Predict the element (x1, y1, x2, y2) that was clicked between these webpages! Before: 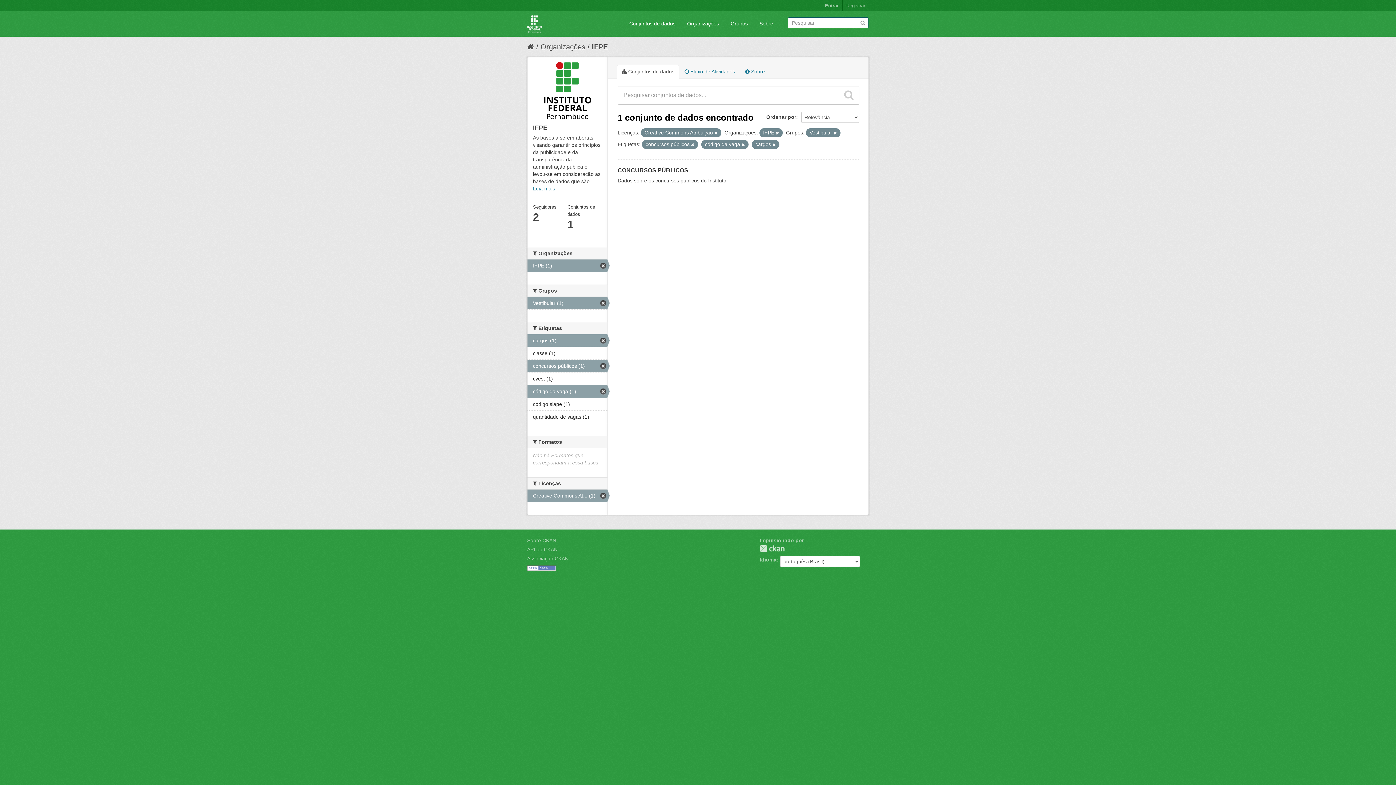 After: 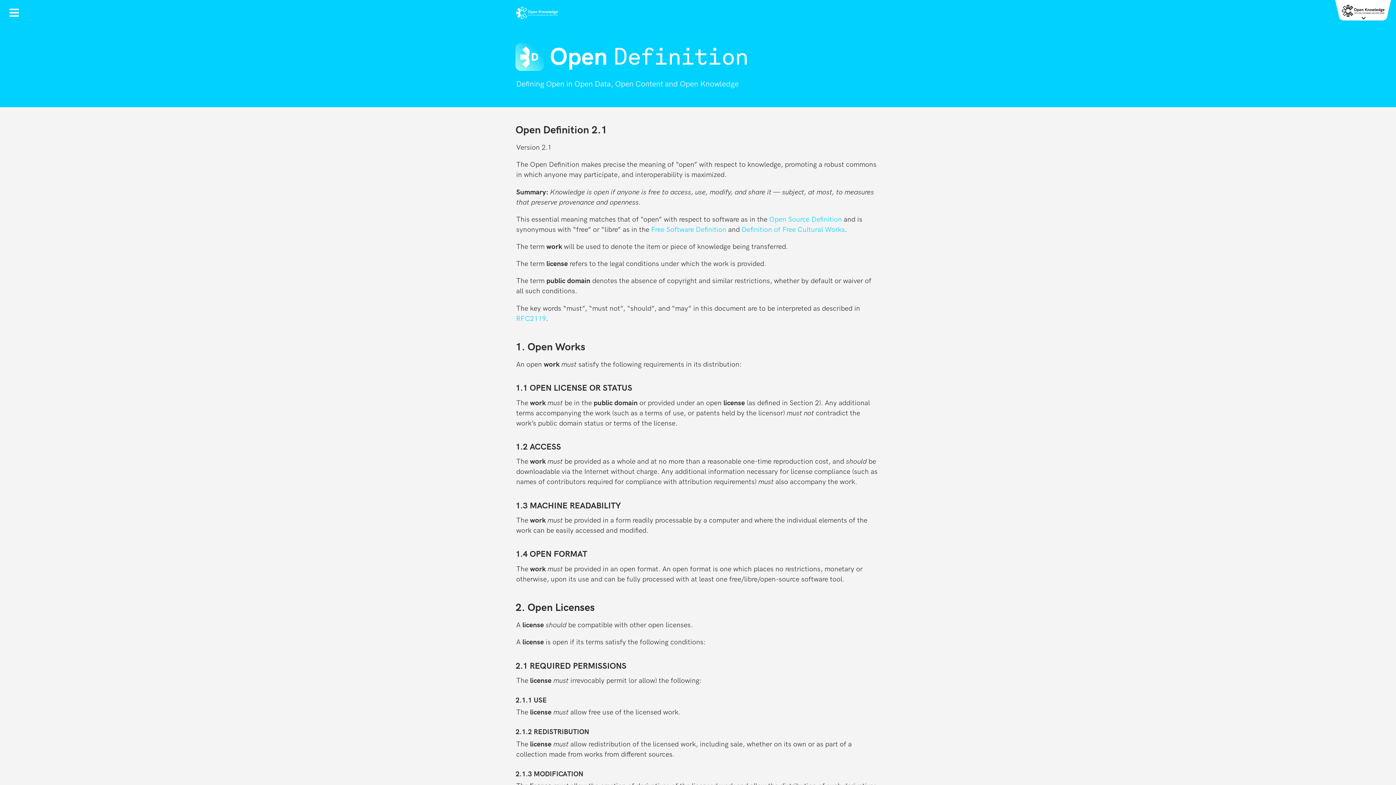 Action: bbox: (527, 565, 556, 570)